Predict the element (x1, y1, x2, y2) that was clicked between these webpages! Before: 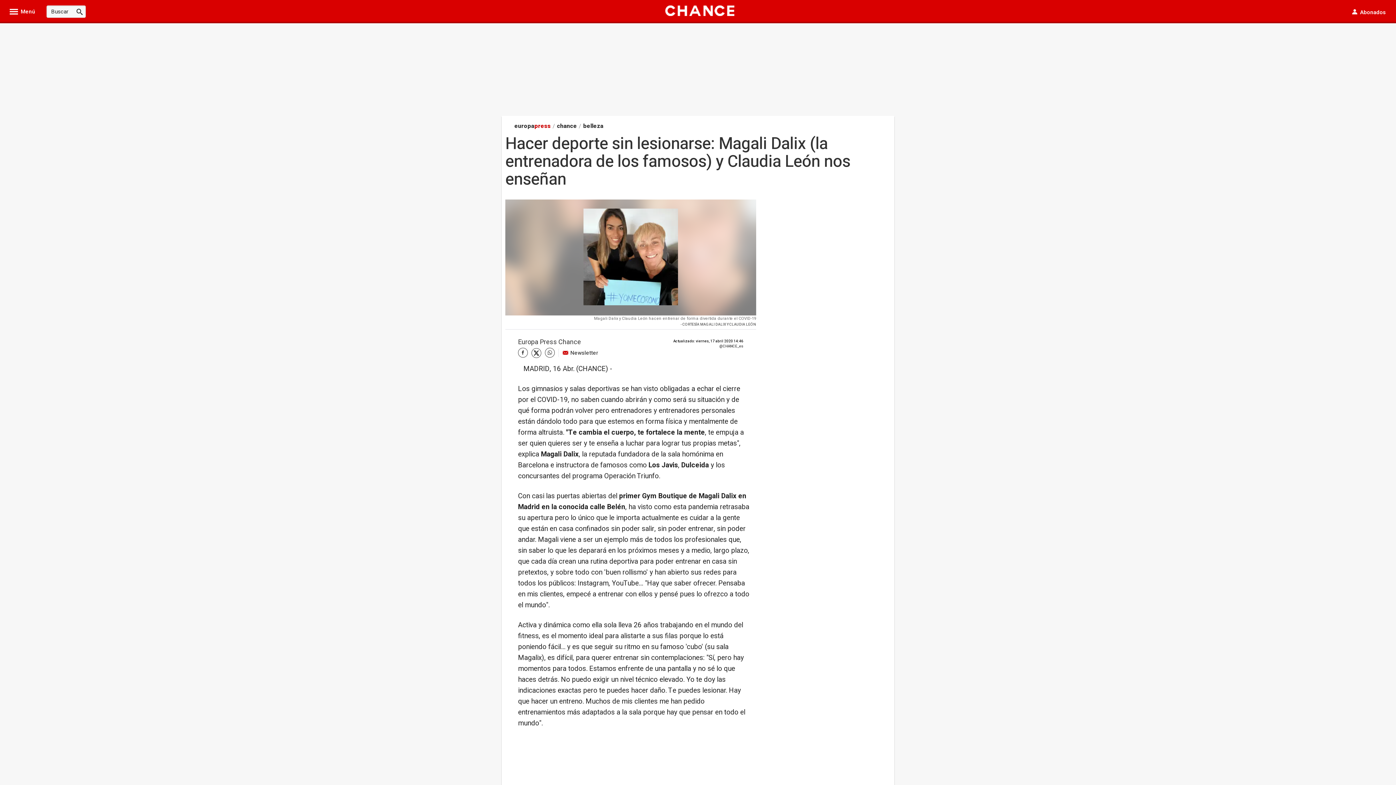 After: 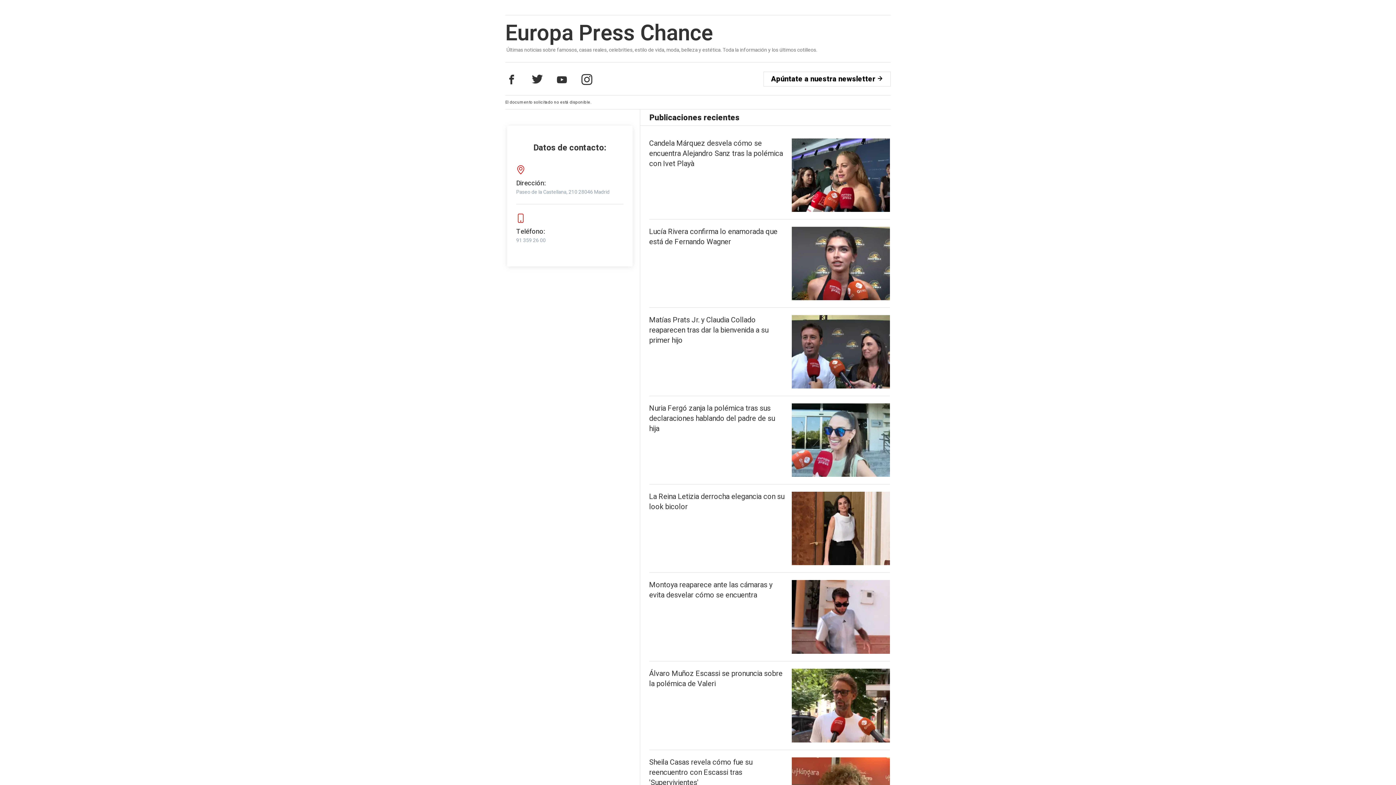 Action: label: Europa Press Chance bbox: (518, 337, 581, 347)